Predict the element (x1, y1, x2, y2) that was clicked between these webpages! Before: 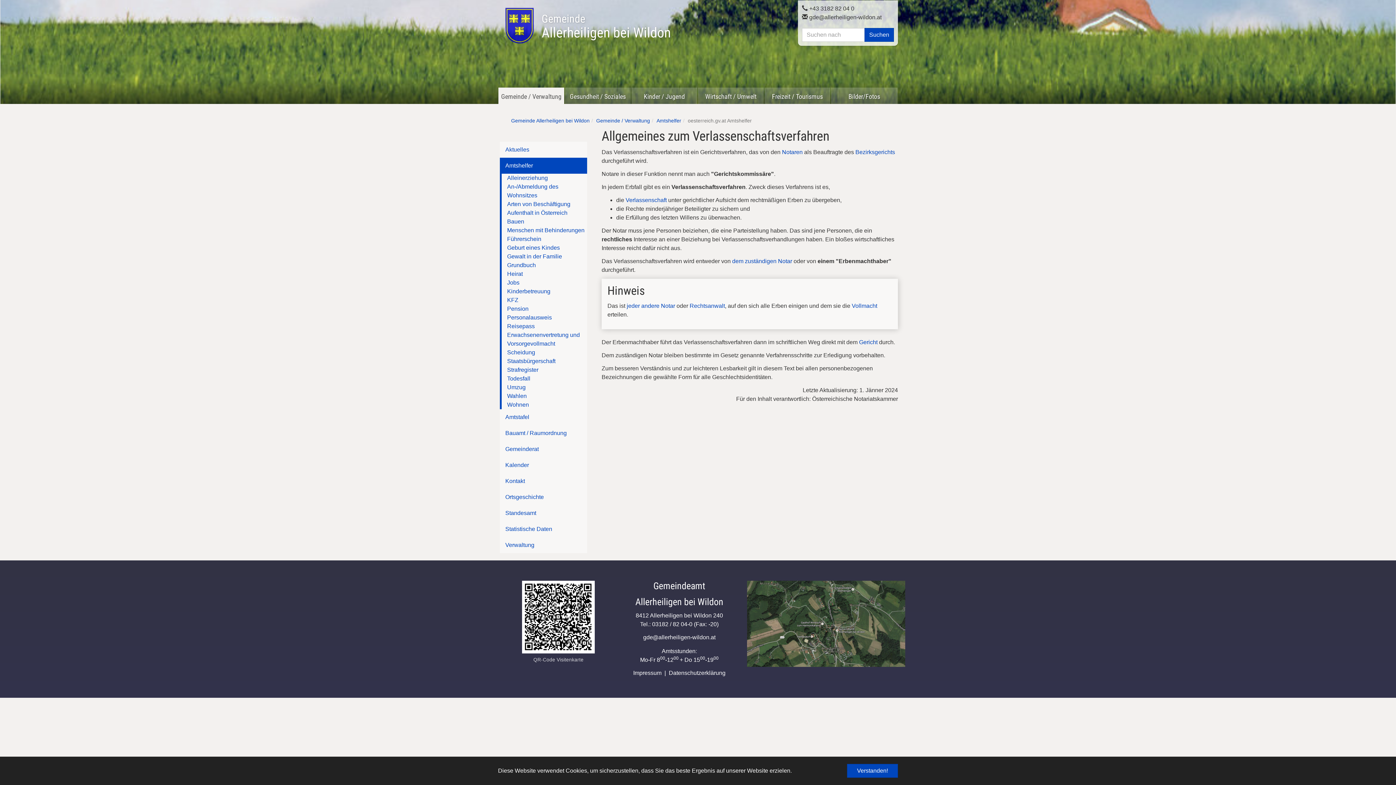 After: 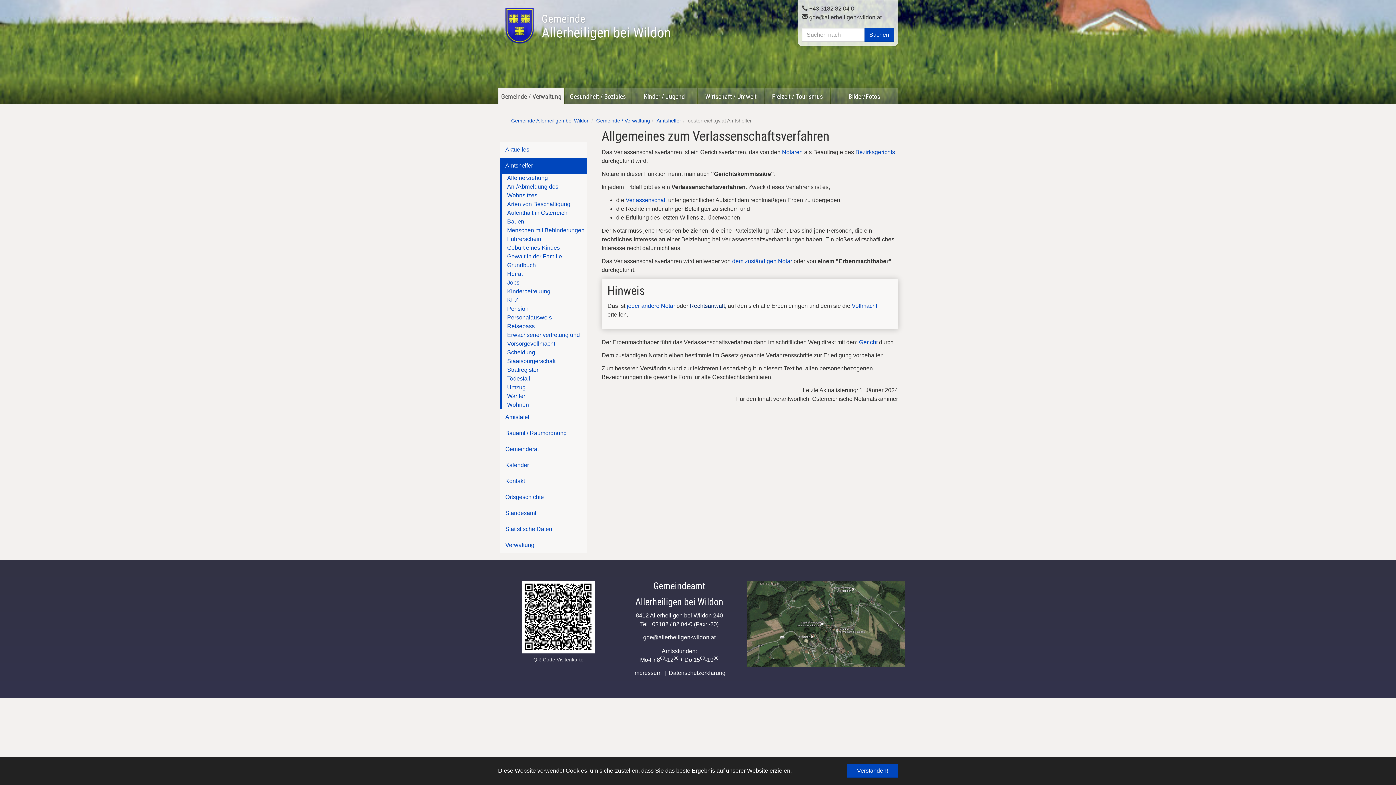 Action: bbox: (689, 302, 725, 309) label: Rechtsanwalt